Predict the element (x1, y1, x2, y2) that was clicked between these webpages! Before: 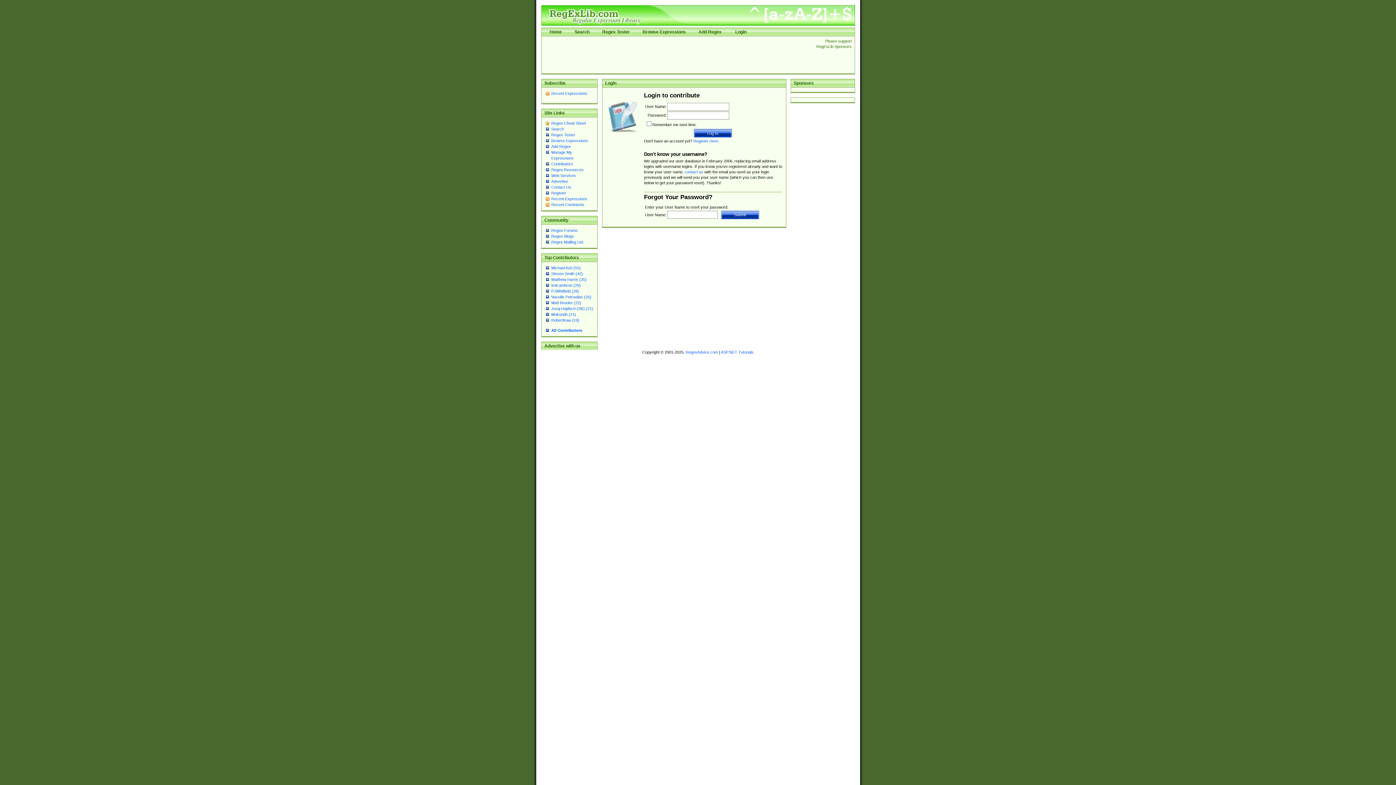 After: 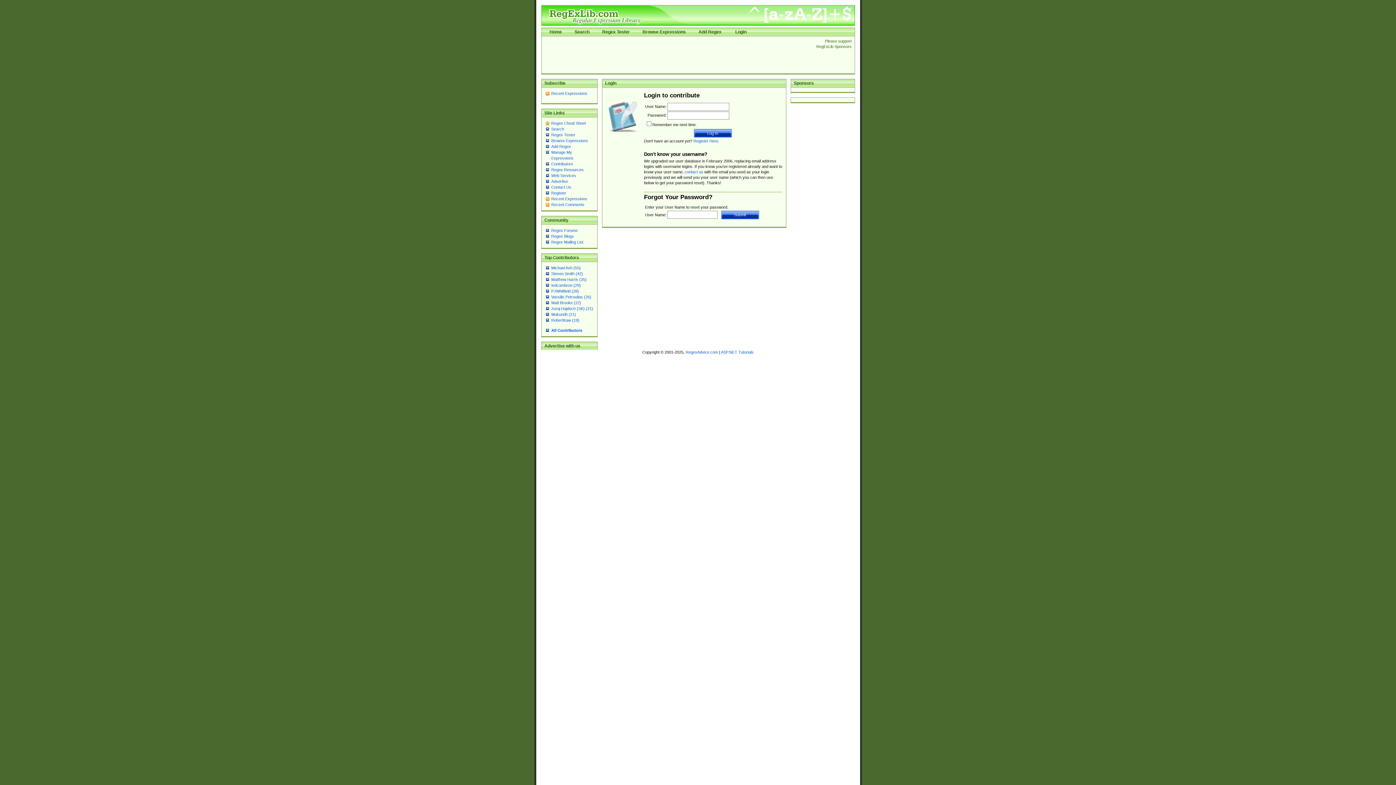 Action: bbox: (735, 29, 746, 34) label: Login